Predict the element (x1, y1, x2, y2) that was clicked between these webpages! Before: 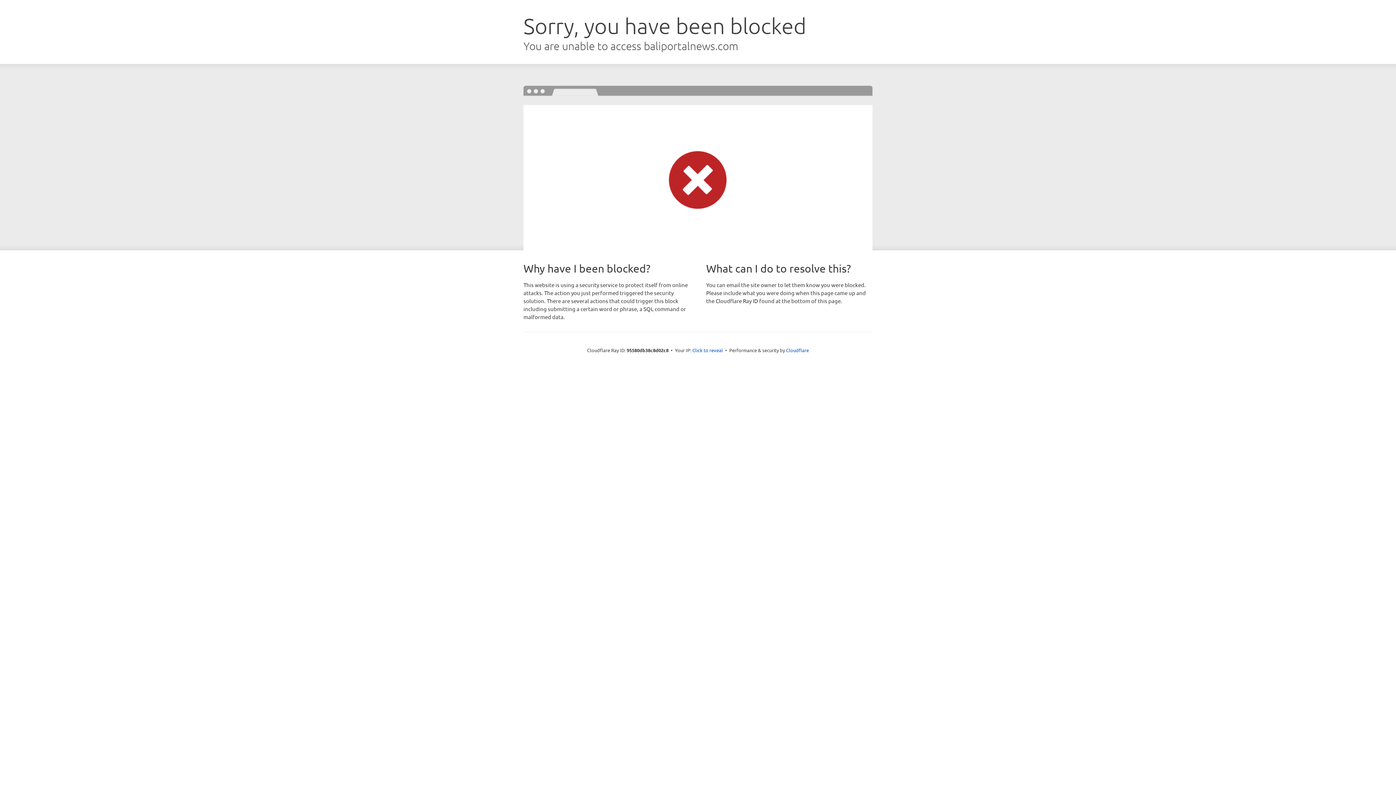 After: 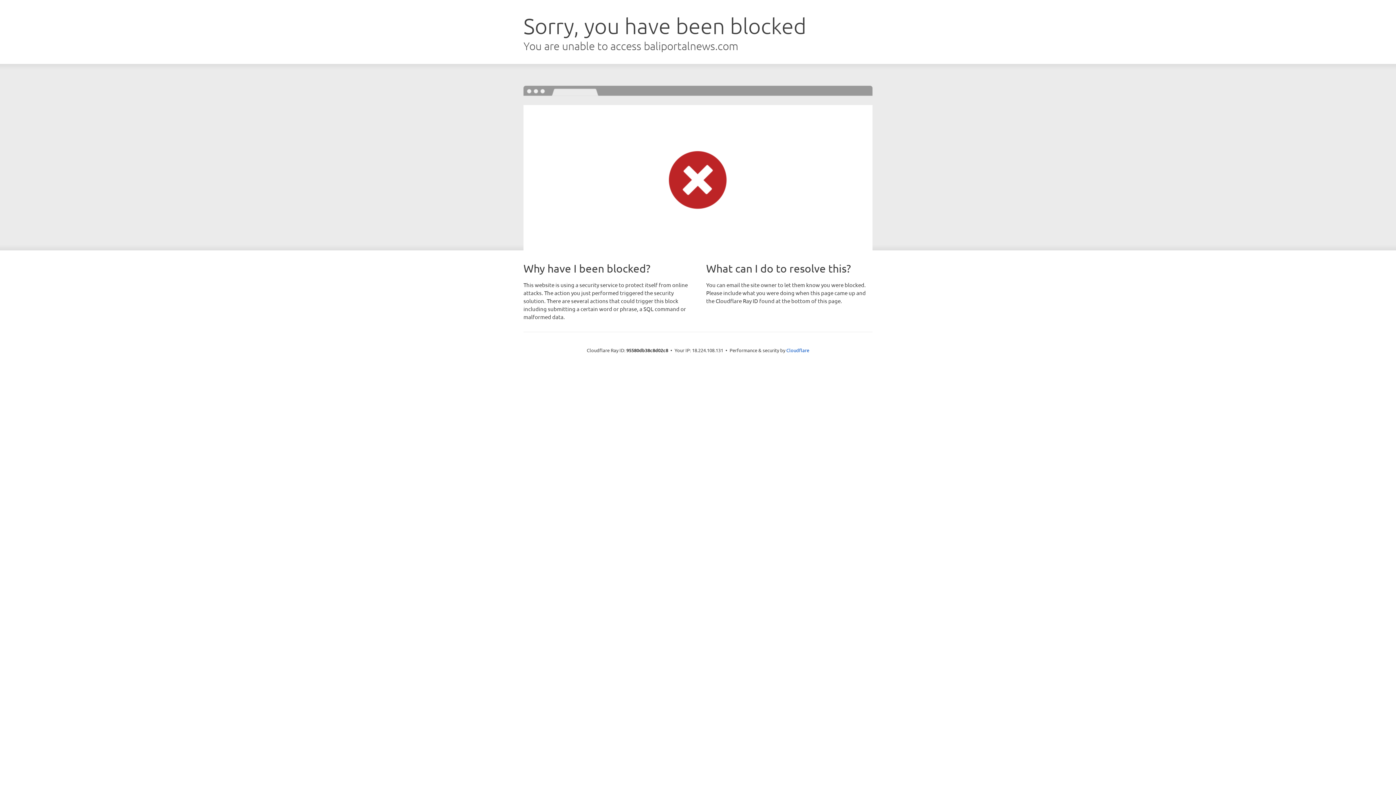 Action: label: Click to reveal bbox: (692, 346, 723, 353)